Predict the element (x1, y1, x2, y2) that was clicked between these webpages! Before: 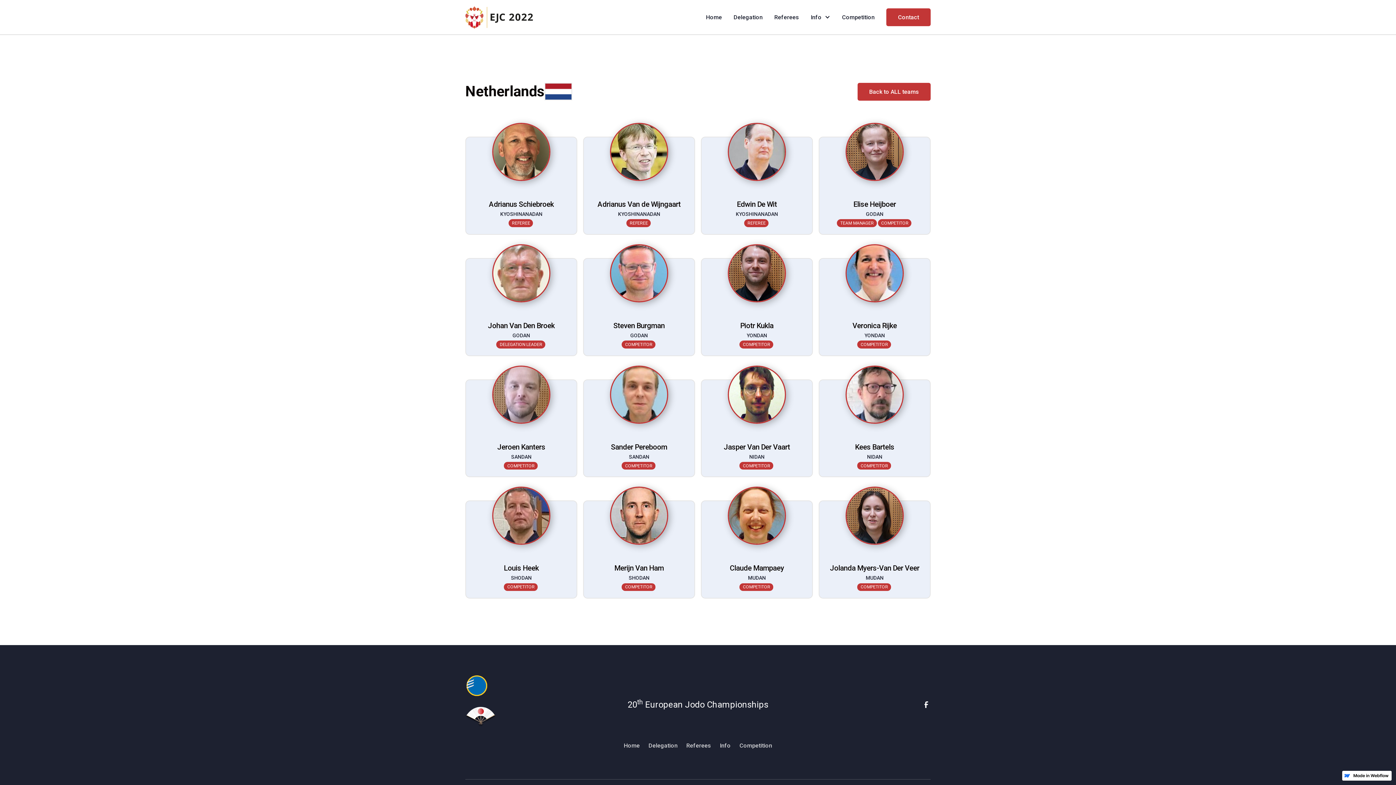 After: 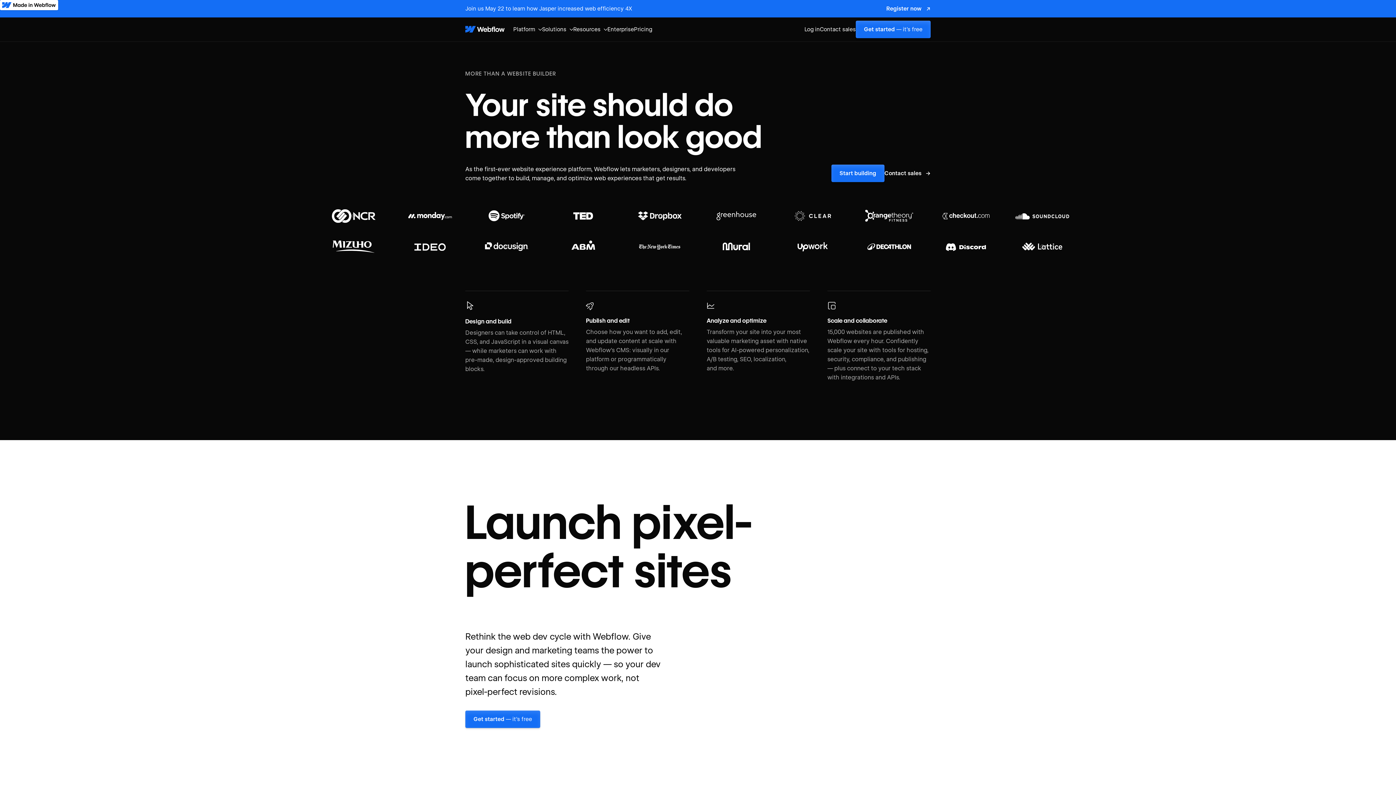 Action: bbox: (1342, 771, 1392, 781)